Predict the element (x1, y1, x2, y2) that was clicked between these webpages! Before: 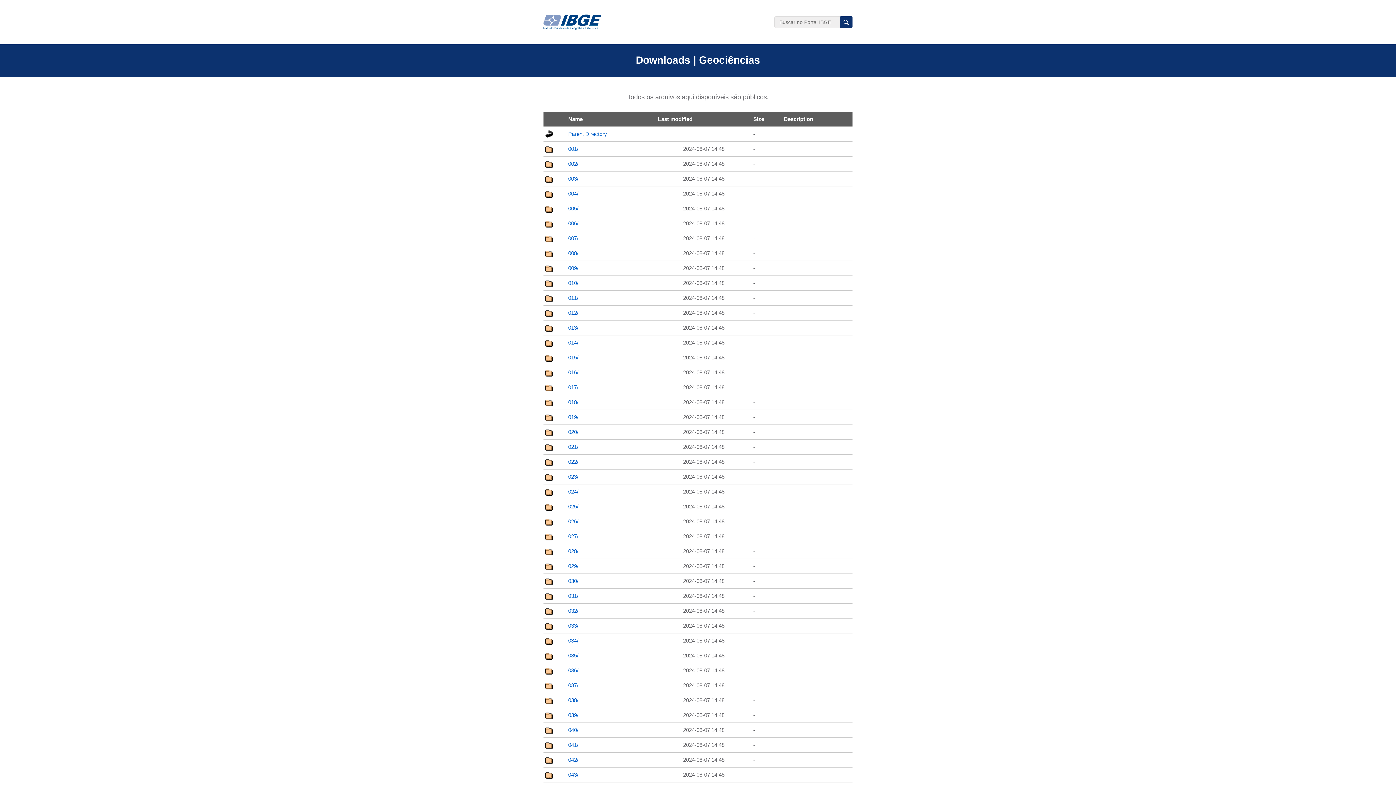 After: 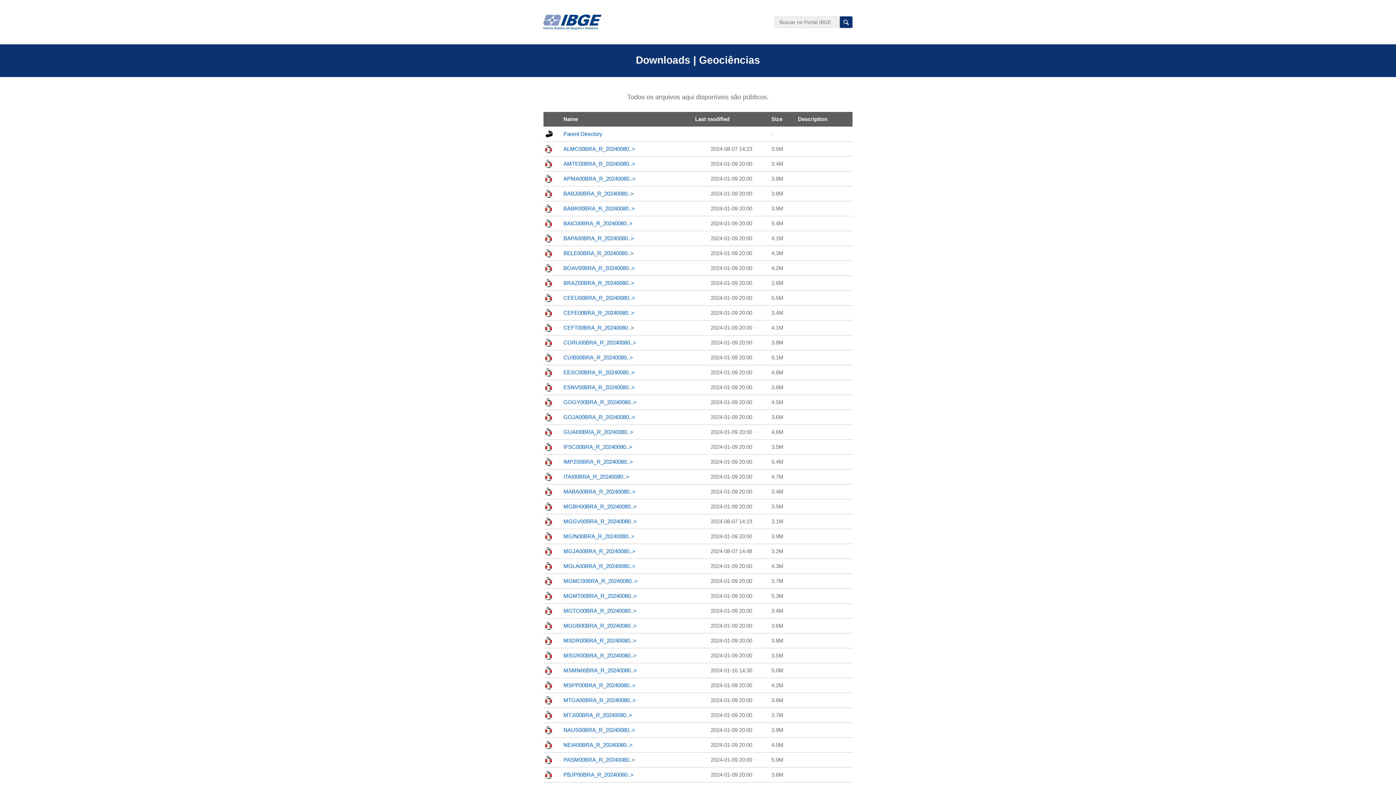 Action: label: 008/ bbox: (568, 250, 578, 256)